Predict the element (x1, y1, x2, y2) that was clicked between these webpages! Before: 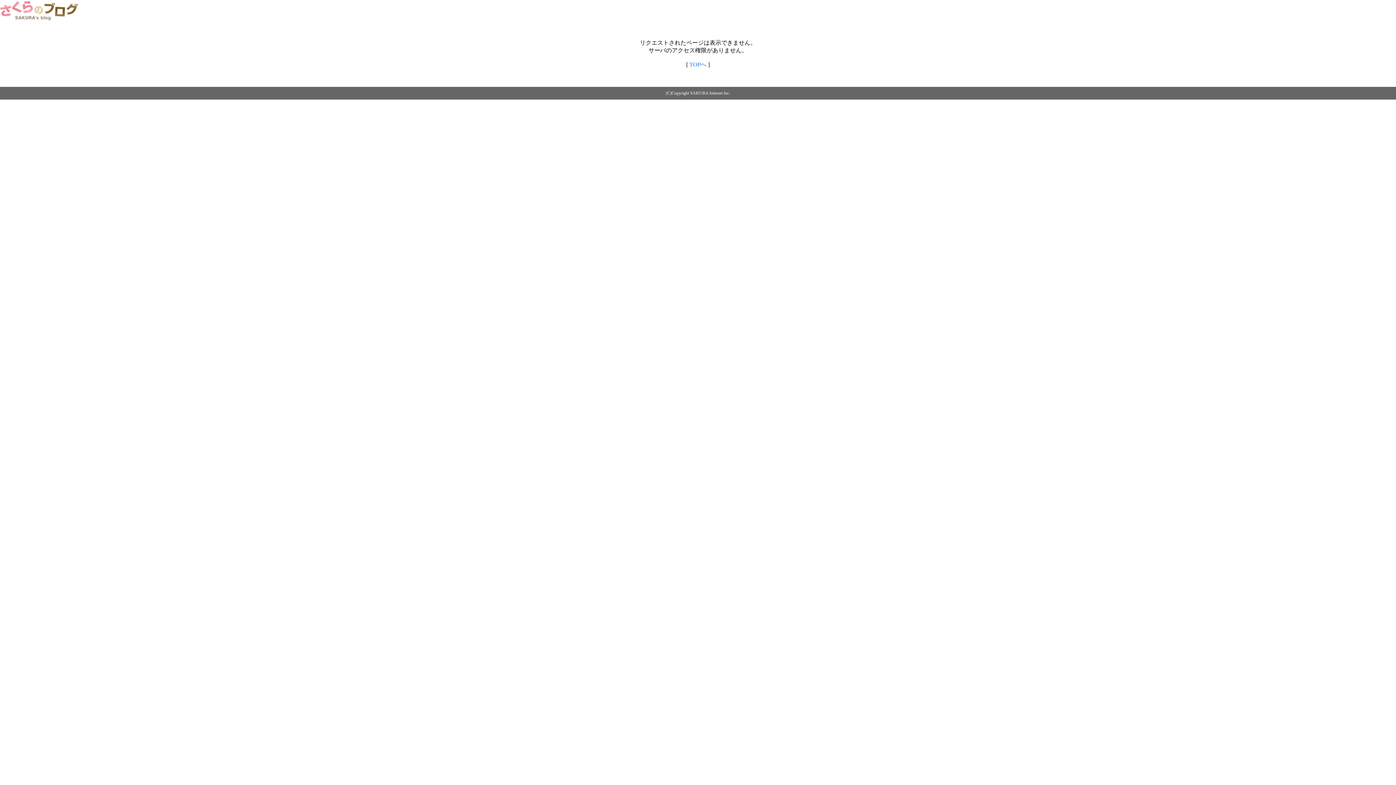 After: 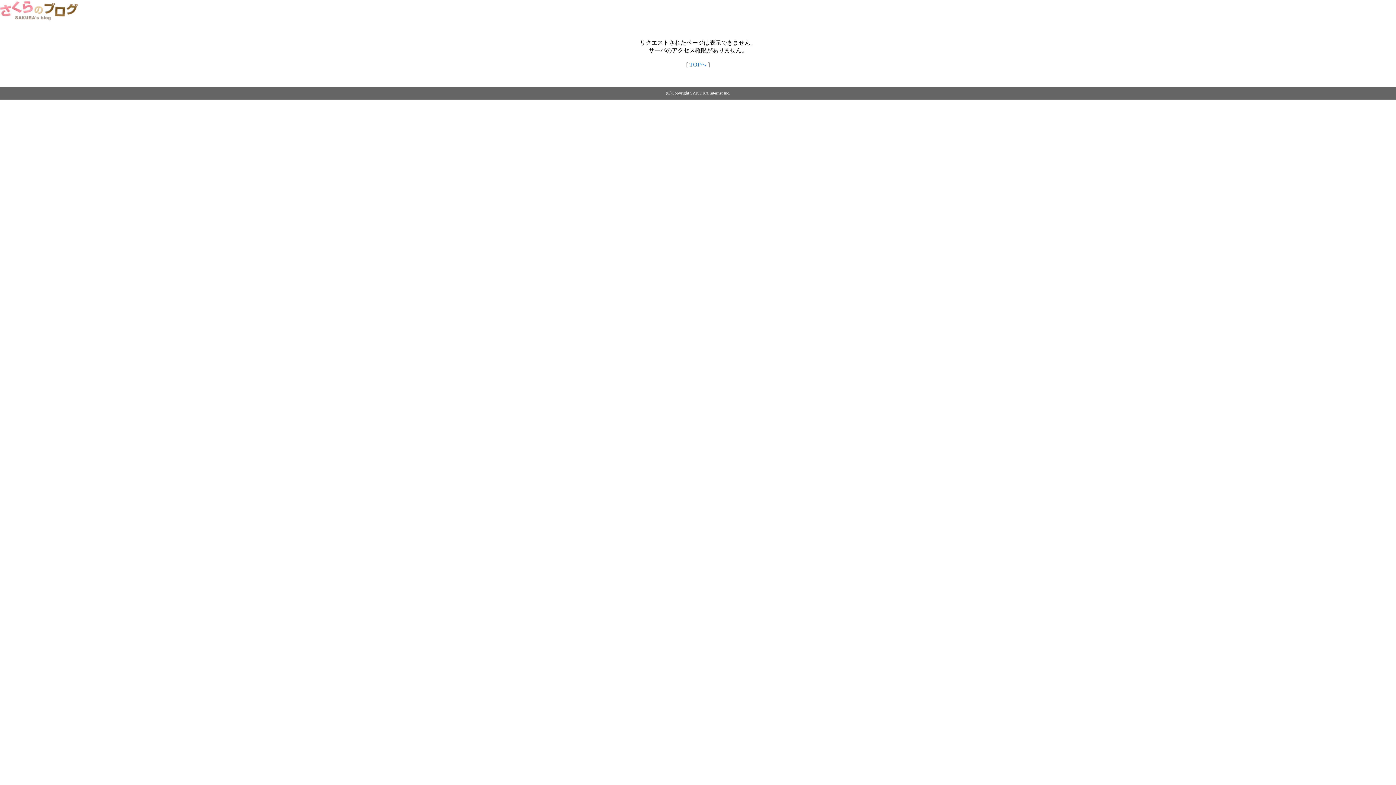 Action: label: TOPへ bbox: (689, 61, 706, 67)